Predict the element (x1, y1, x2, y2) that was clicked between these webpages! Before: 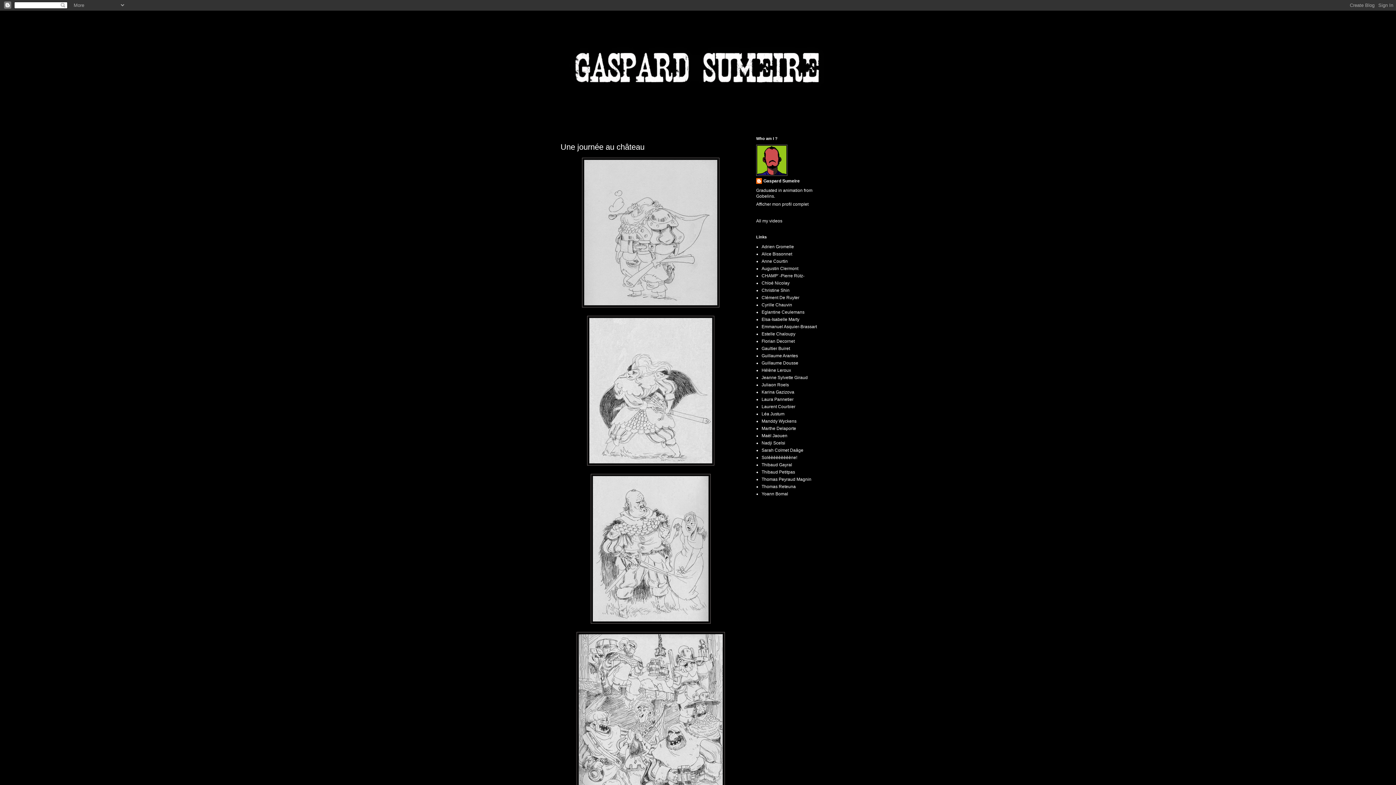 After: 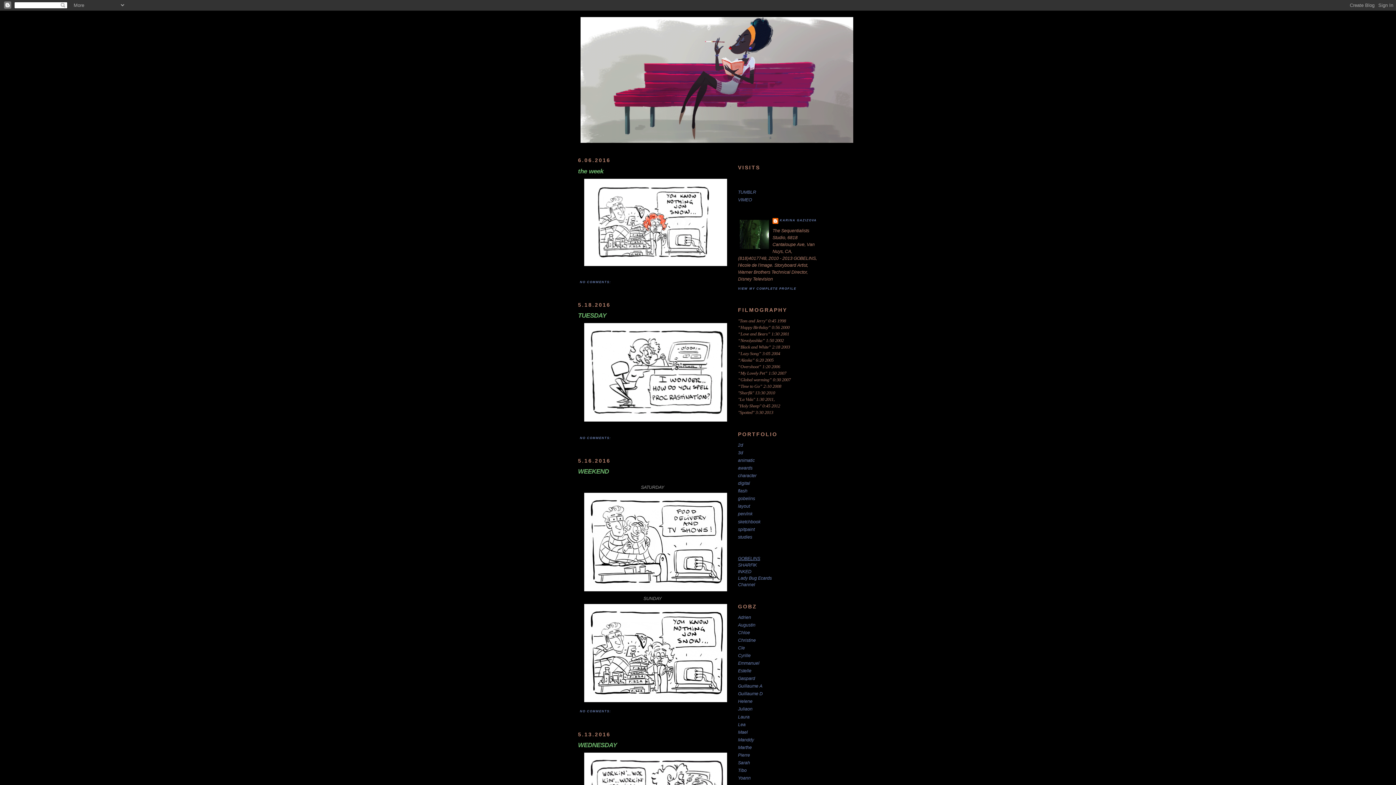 Action: label: Karina Gazizova bbox: (761, 389, 794, 394)